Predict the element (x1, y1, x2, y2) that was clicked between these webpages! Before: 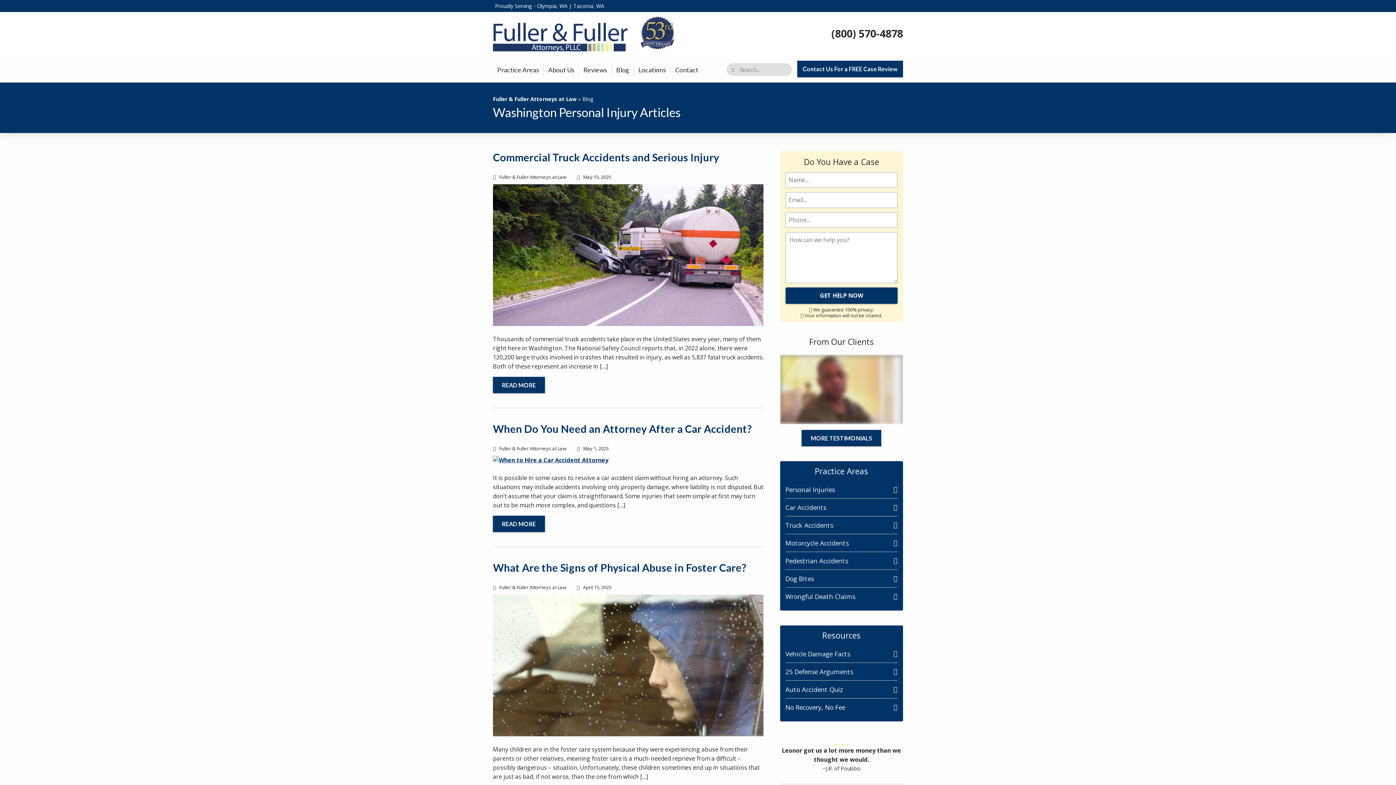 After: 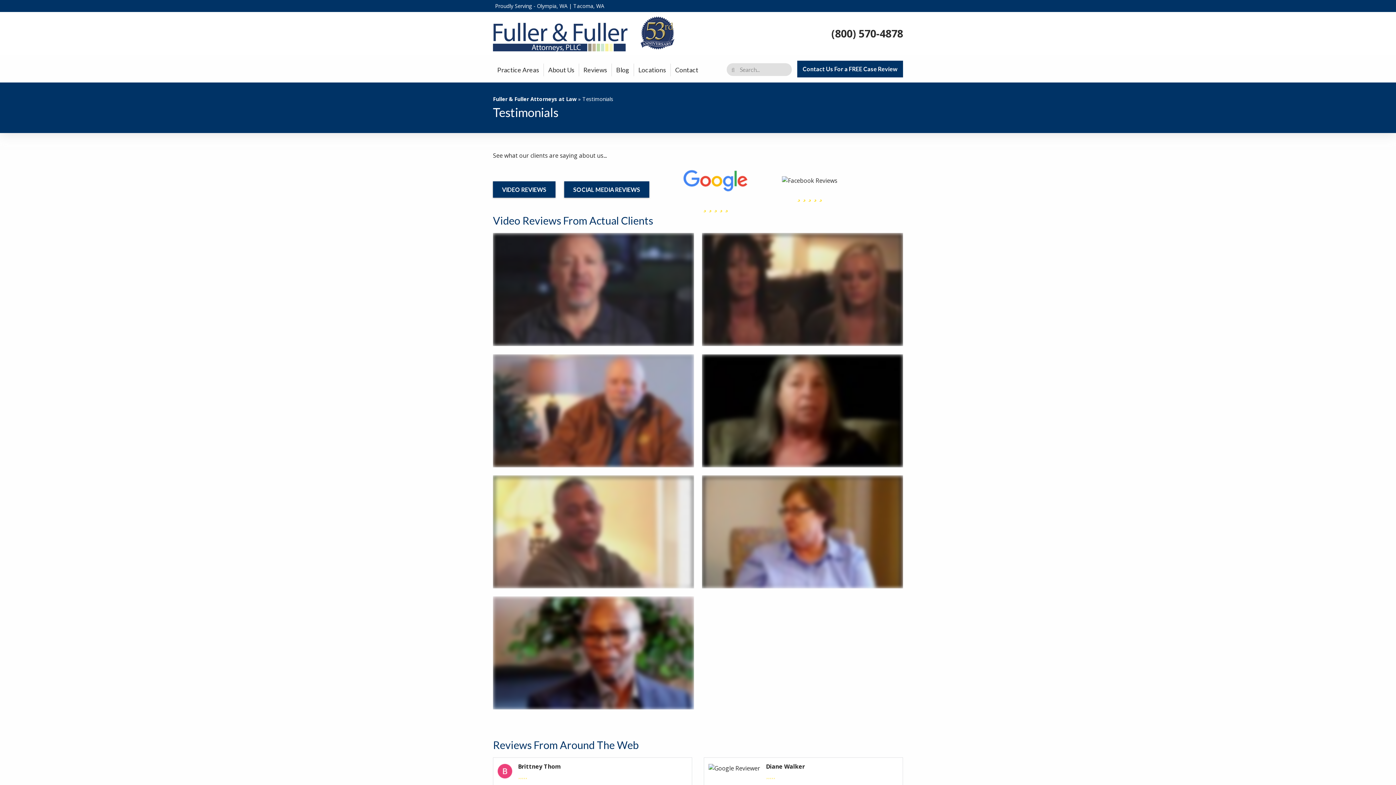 Action: bbox: (579, 63, 612, 76) label: Reviews